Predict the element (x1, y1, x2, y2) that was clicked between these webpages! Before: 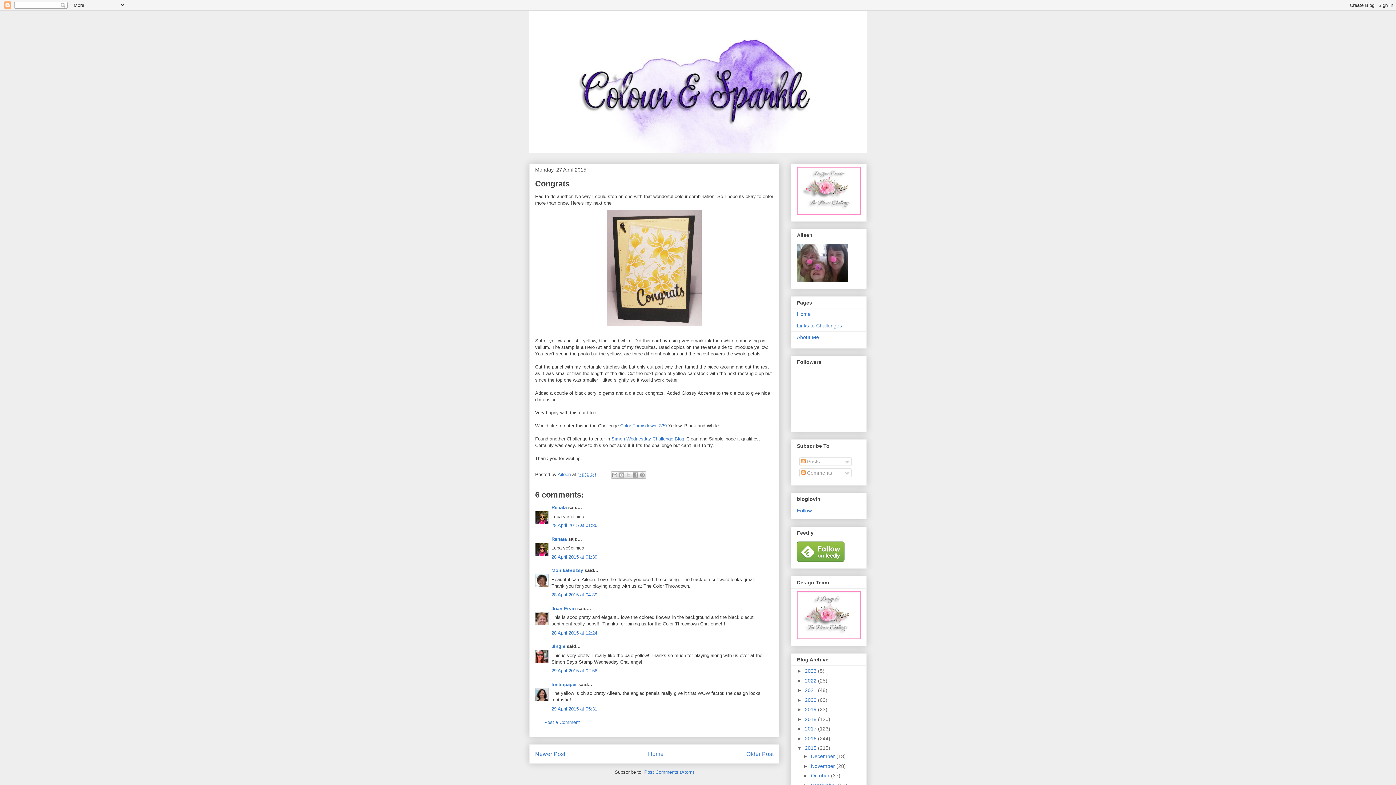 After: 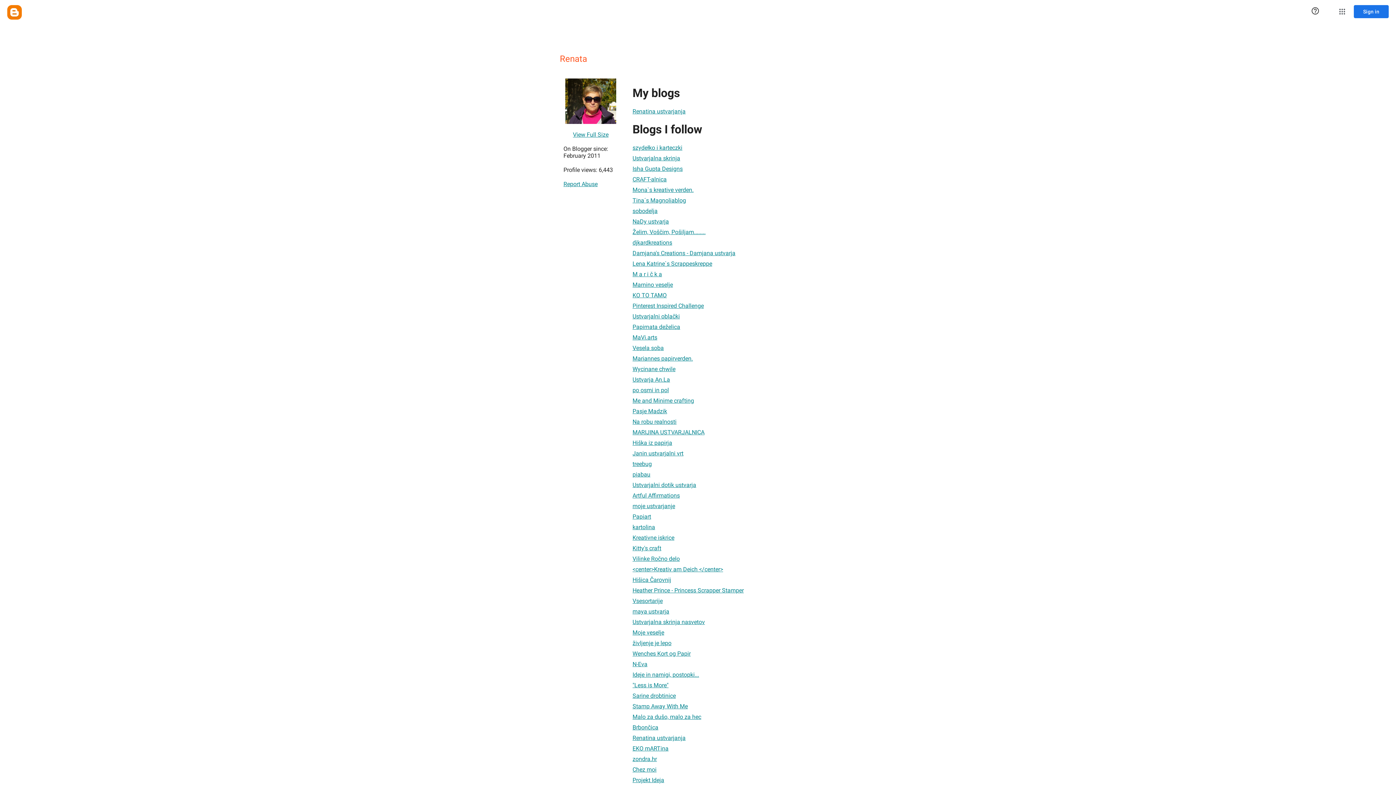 Action: bbox: (551, 536, 566, 542) label: Renata